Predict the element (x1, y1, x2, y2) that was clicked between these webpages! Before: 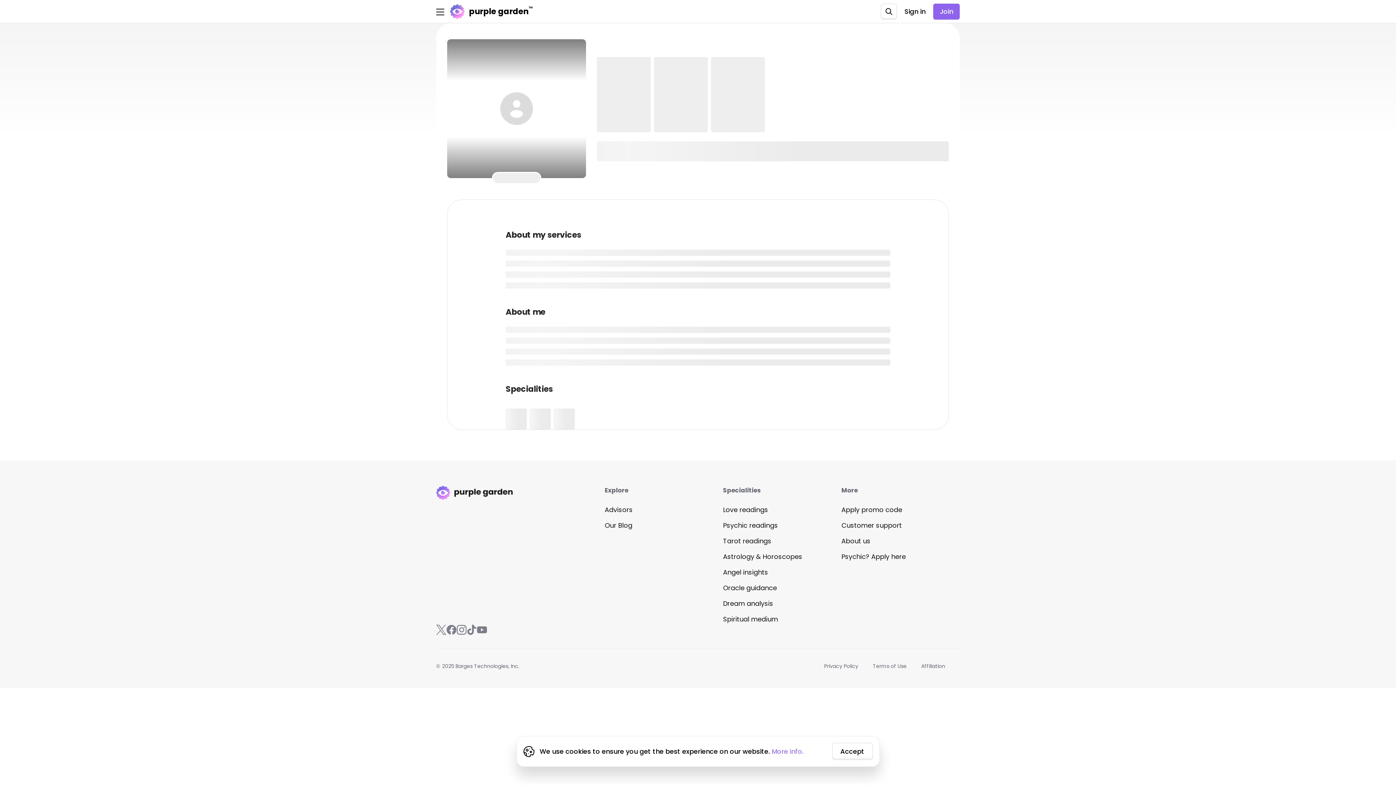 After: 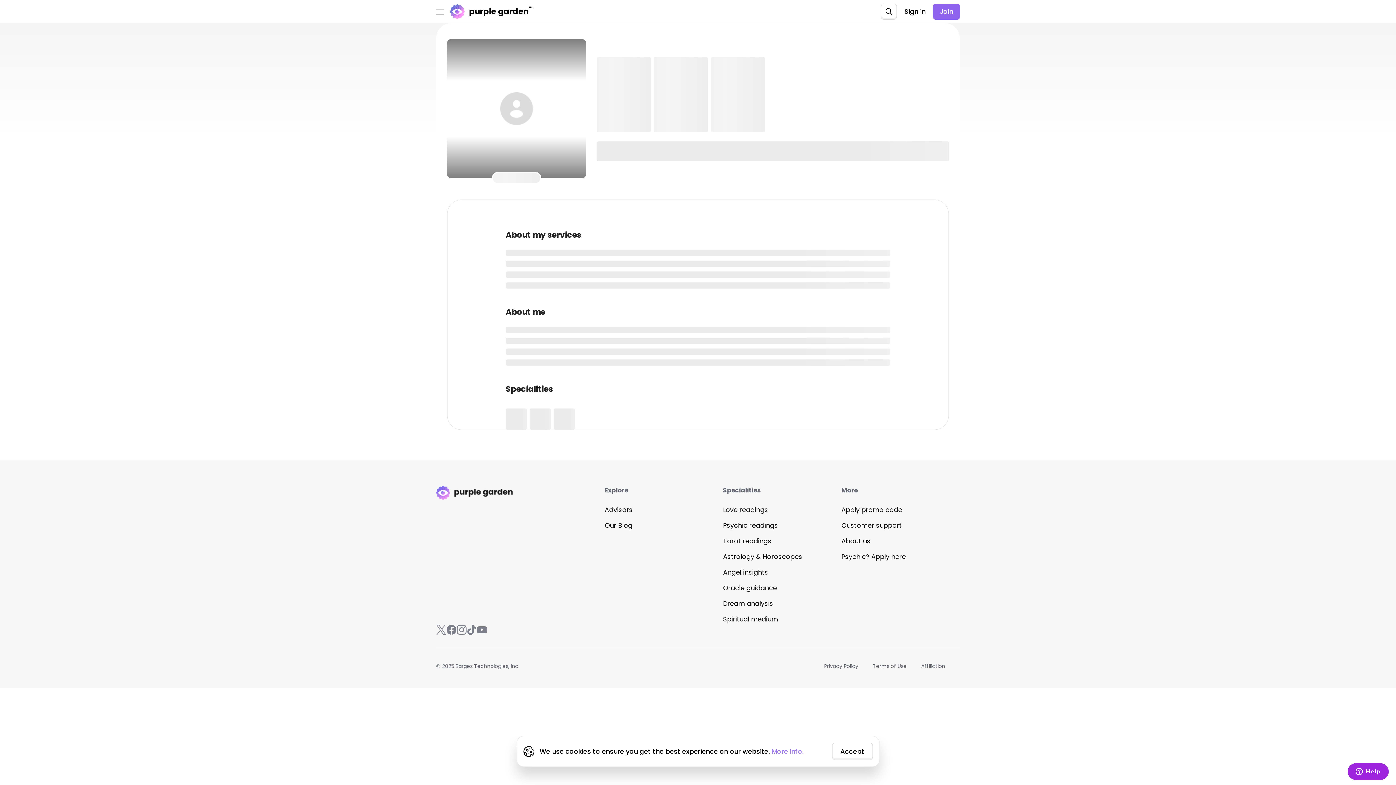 Action: bbox: (466, 625, 477, 635)